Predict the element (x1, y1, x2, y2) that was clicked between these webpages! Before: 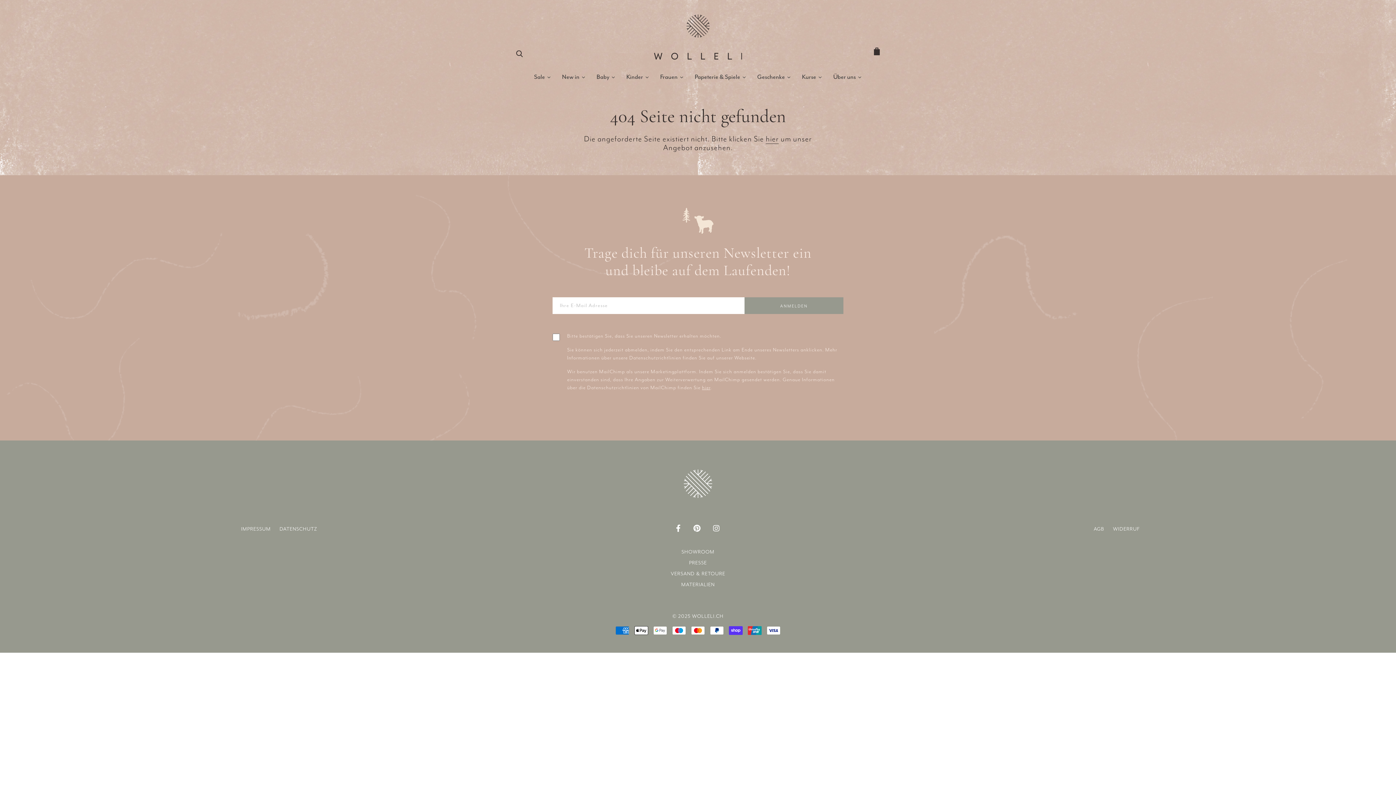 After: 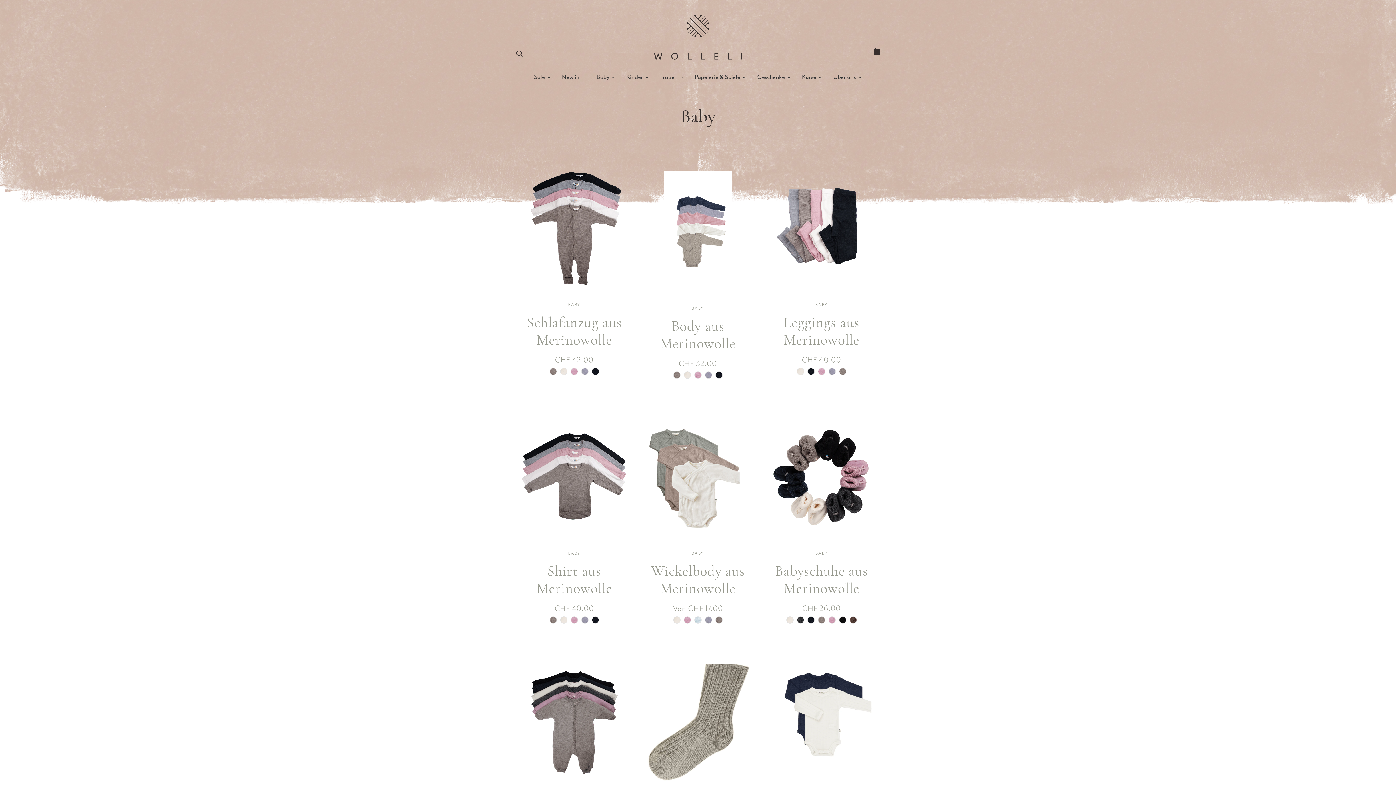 Action: label: Baby bbox: (591, 68, 621, 85)